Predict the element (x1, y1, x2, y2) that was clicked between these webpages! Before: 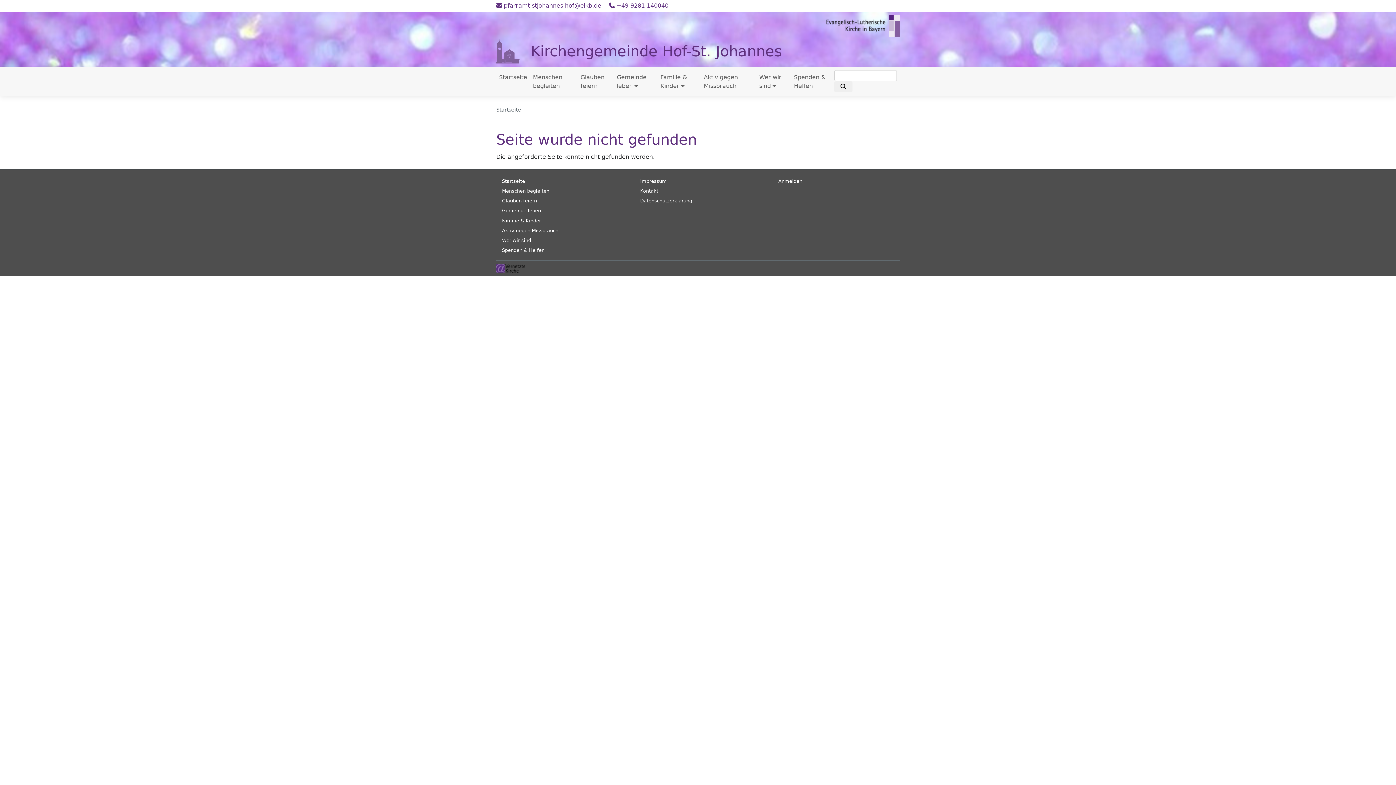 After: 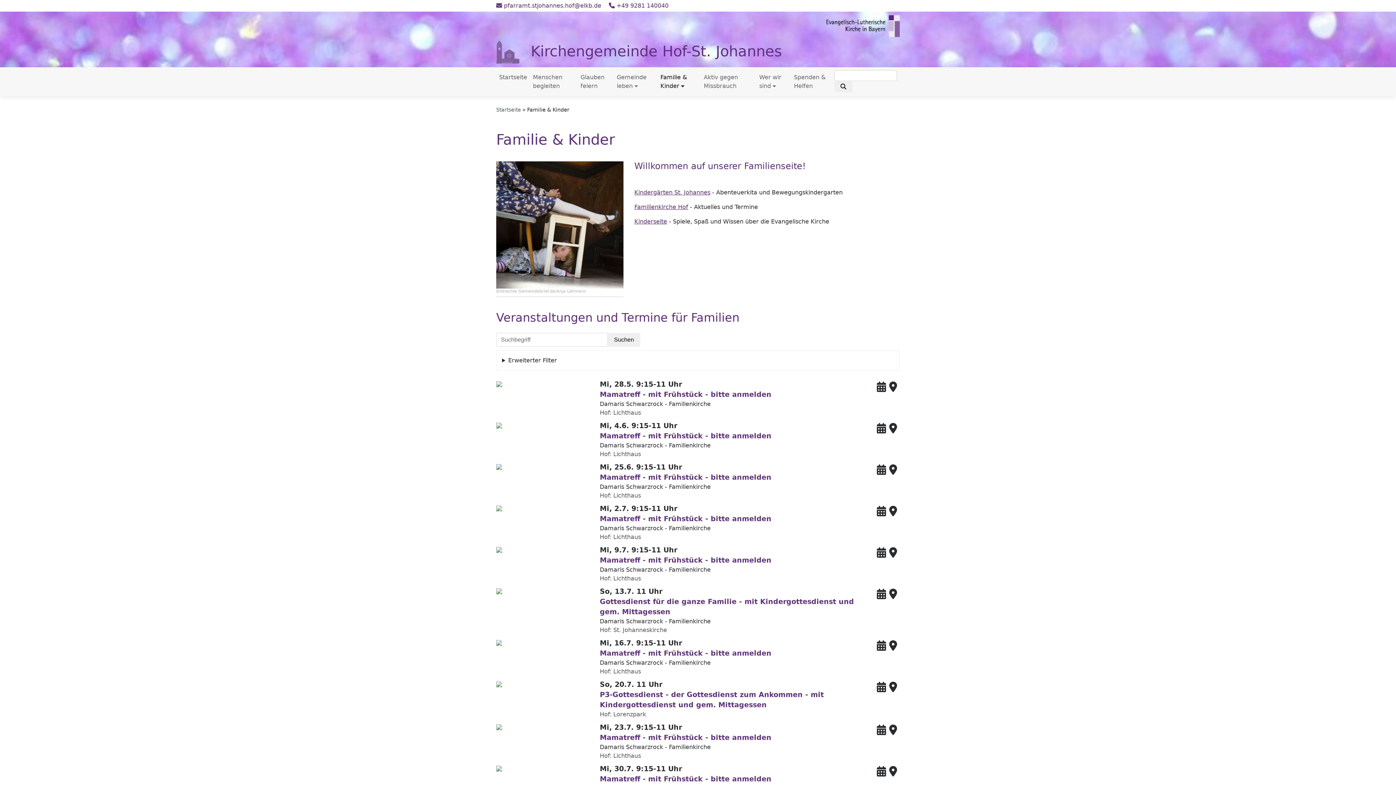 Action: bbox: (502, 218, 541, 223) label: Familie & Kinder